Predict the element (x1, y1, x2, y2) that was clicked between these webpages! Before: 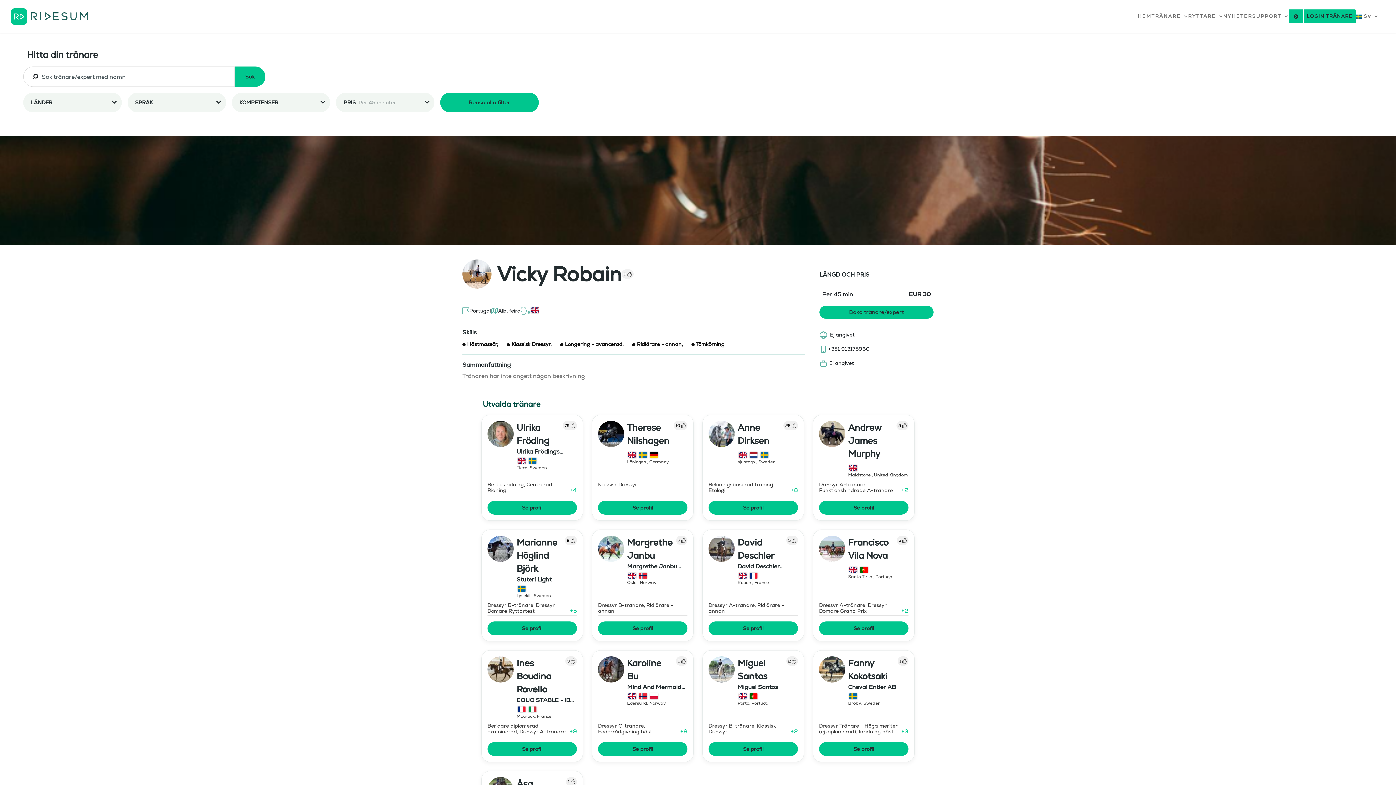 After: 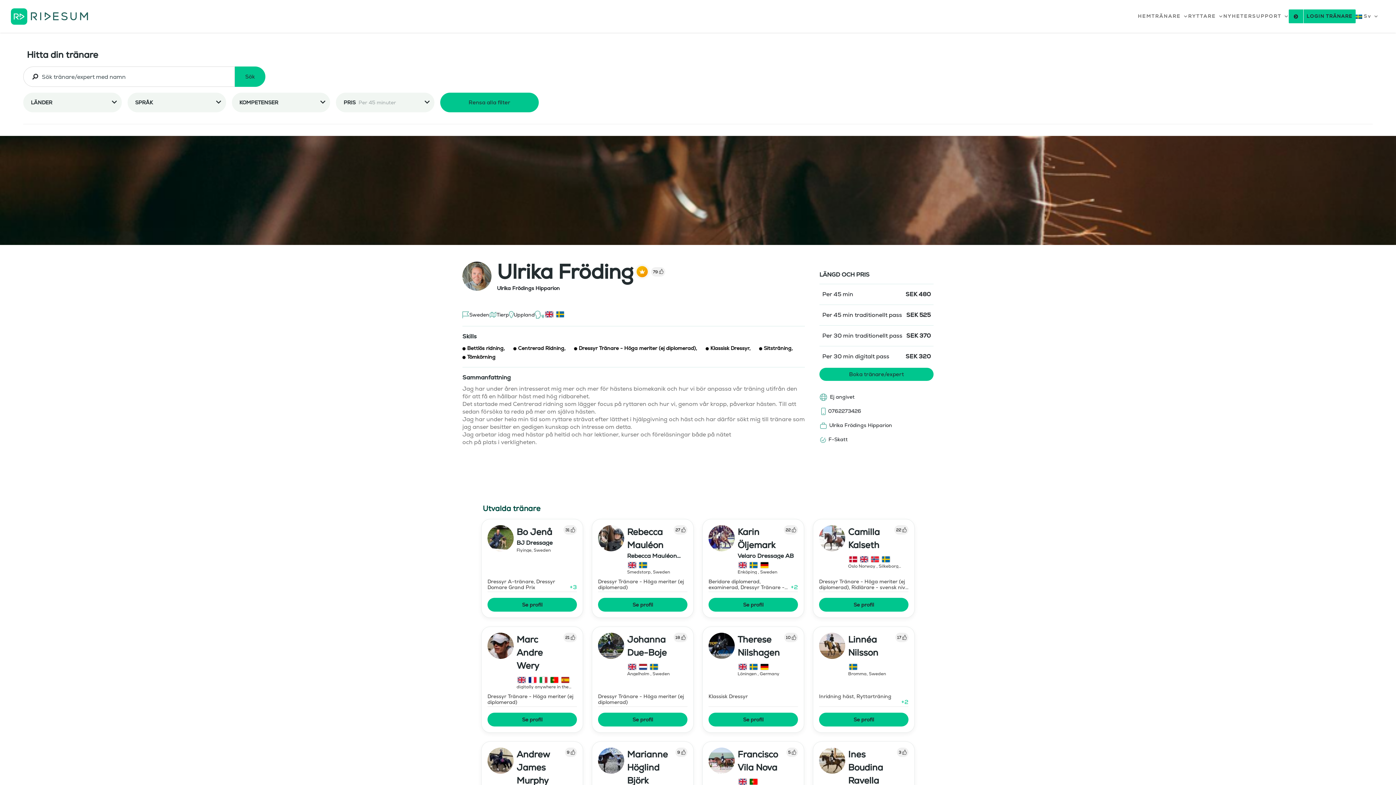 Action: bbox: (487, 421, 513, 470)